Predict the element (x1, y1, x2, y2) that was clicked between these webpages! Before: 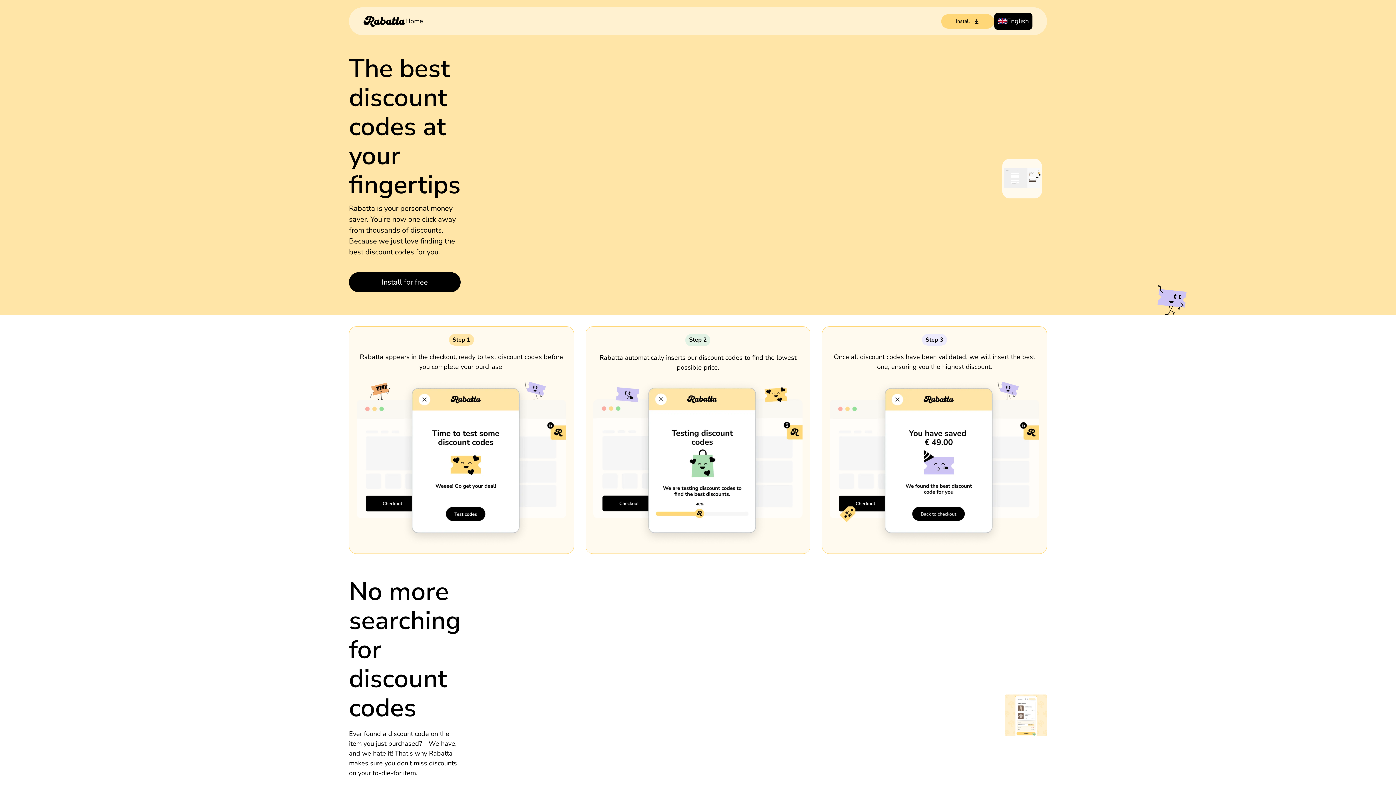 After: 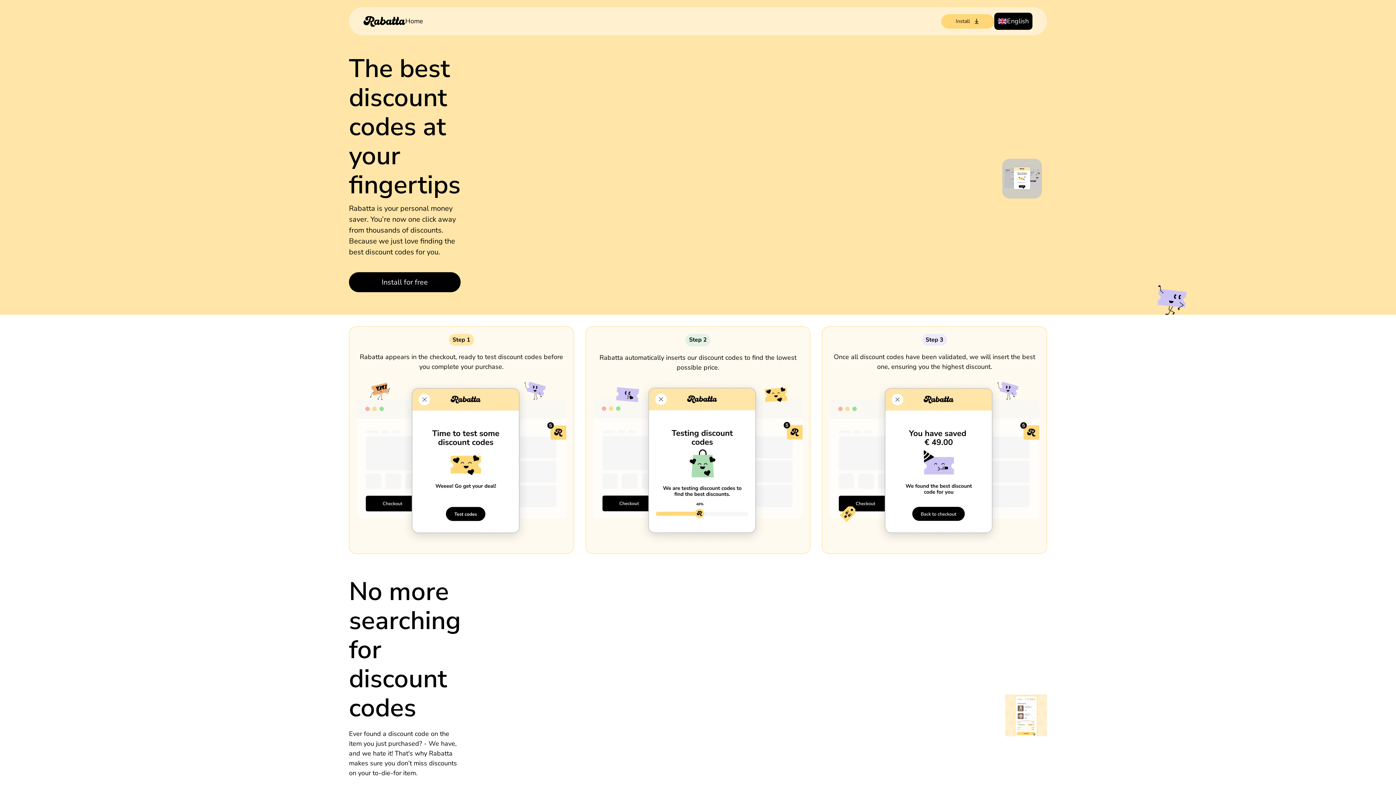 Action: label: Home bbox: (363, 15, 405, 26)